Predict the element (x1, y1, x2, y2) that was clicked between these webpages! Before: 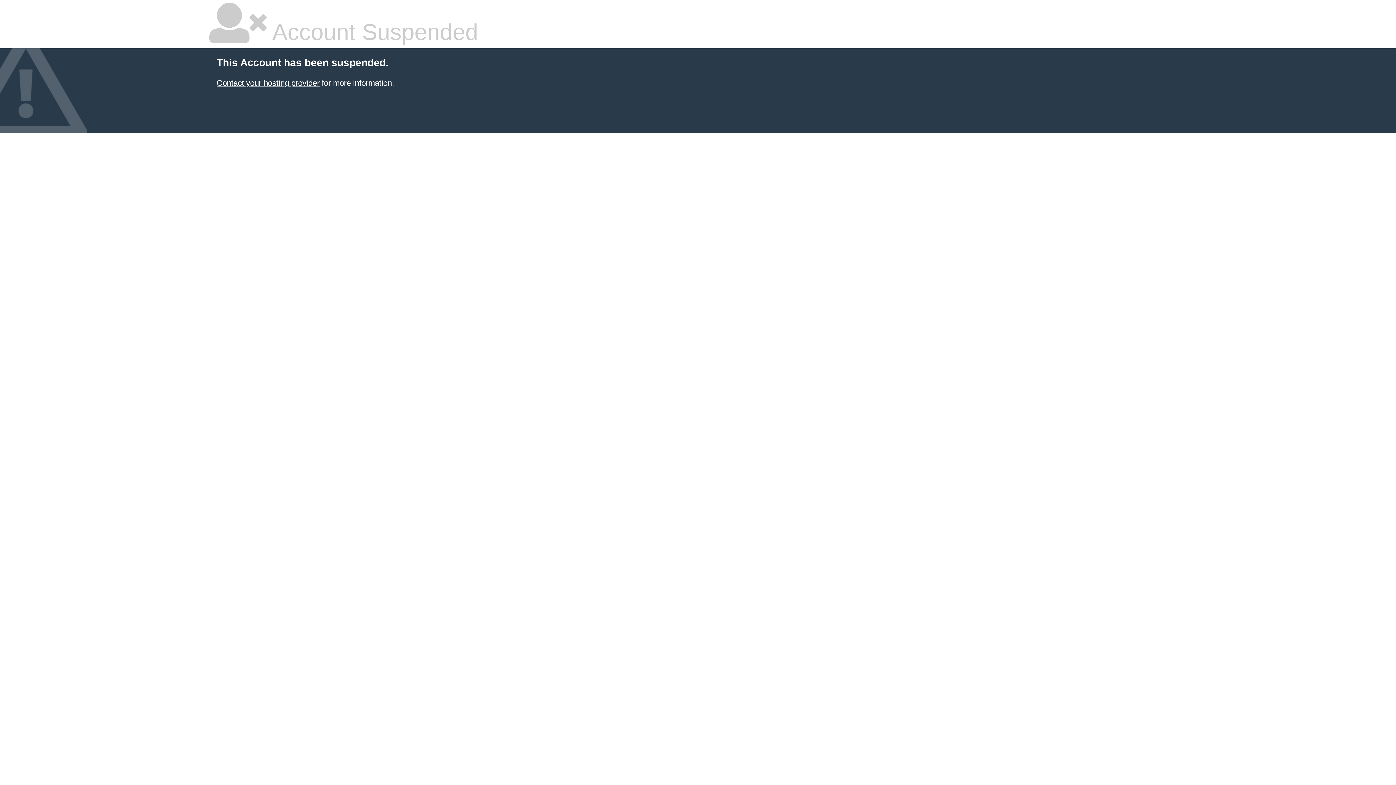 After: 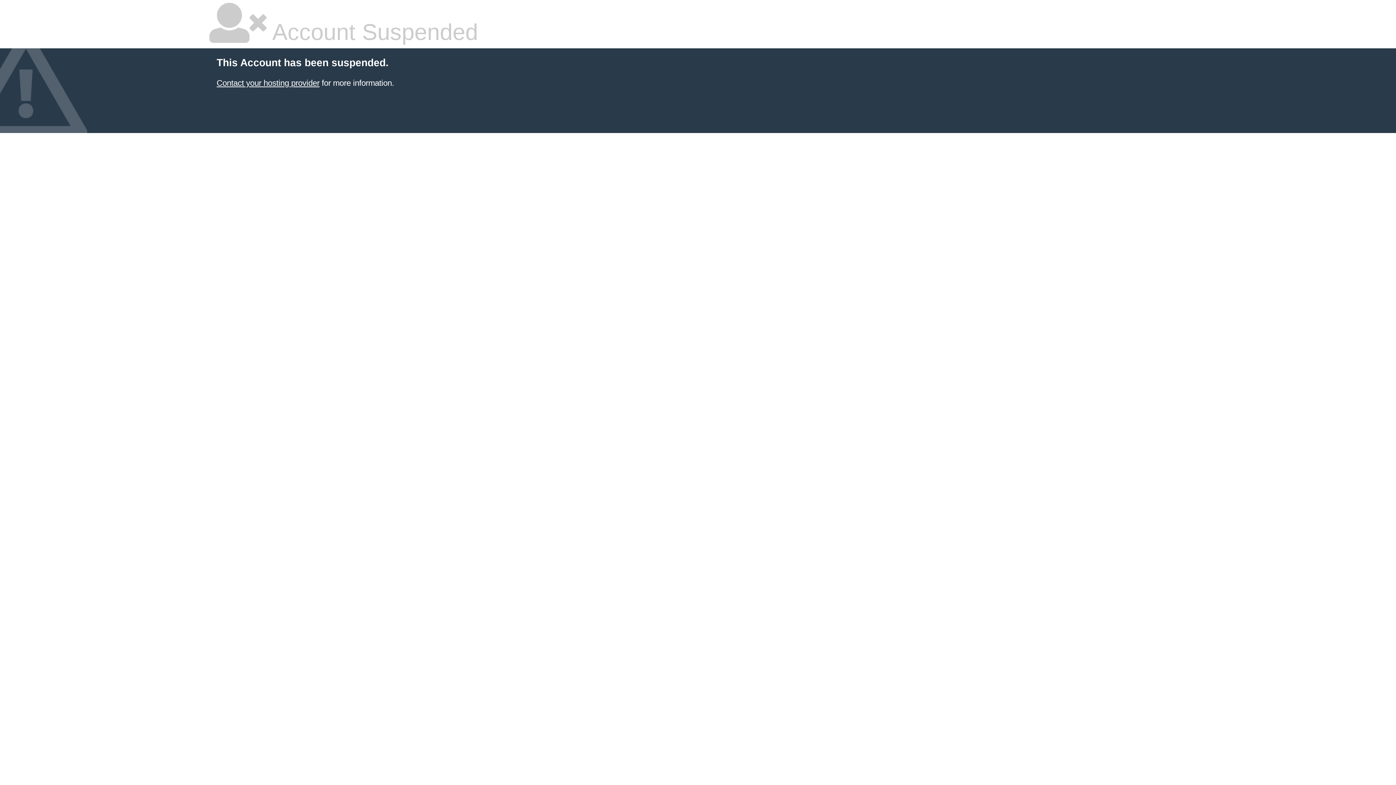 Action: label: Contact your hosting provider bbox: (216, 78, 319, 87)